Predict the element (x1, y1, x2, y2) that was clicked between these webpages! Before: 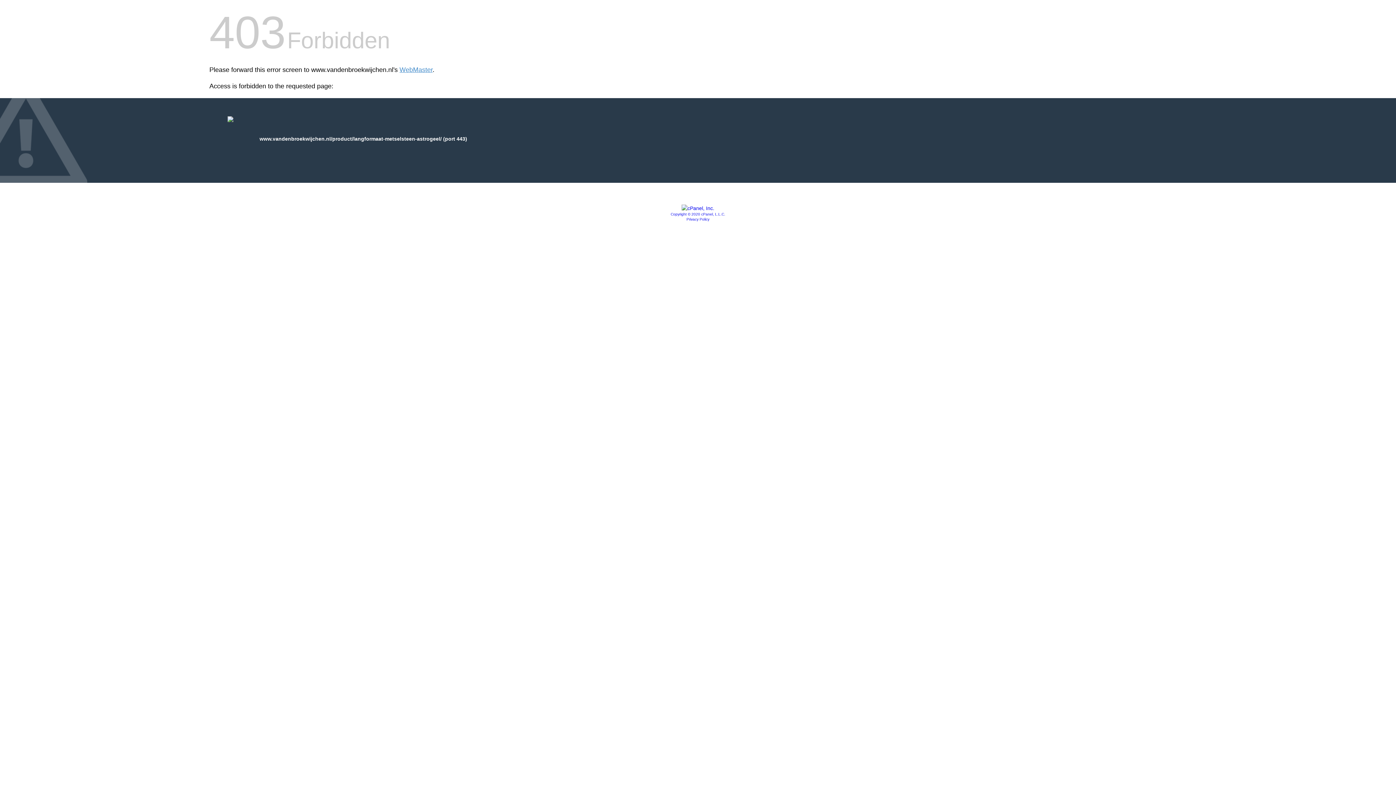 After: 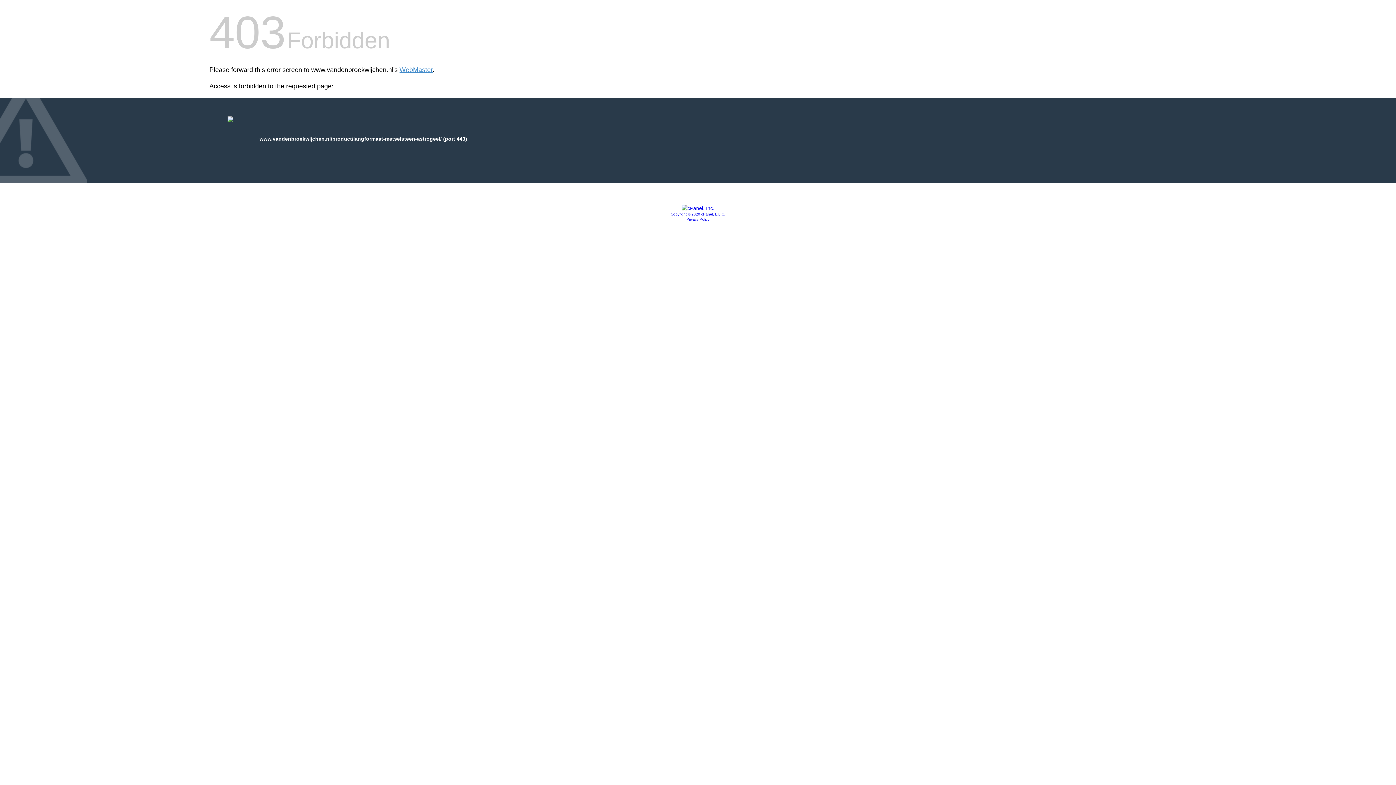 Action: bbox: (686, 217, 709, 221) label: Privacy Policy